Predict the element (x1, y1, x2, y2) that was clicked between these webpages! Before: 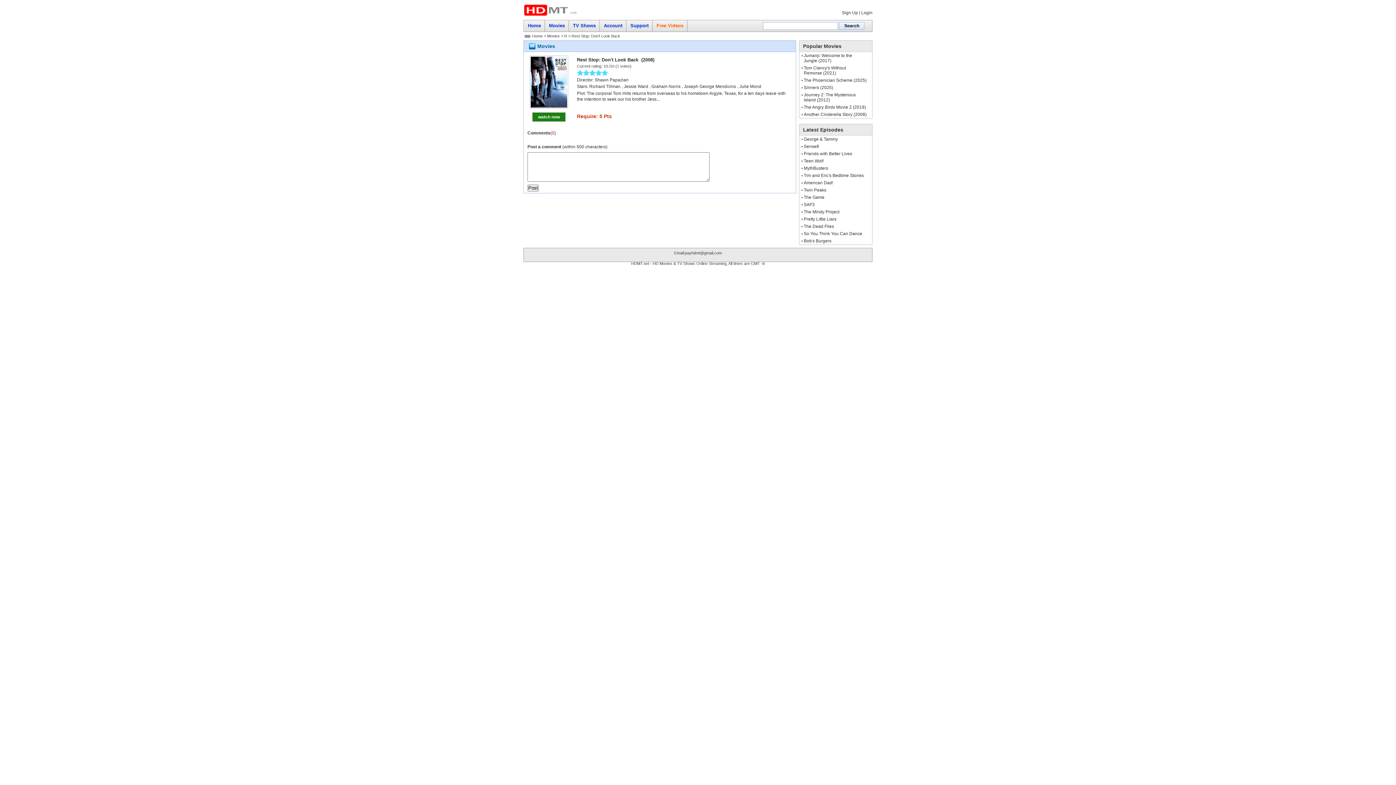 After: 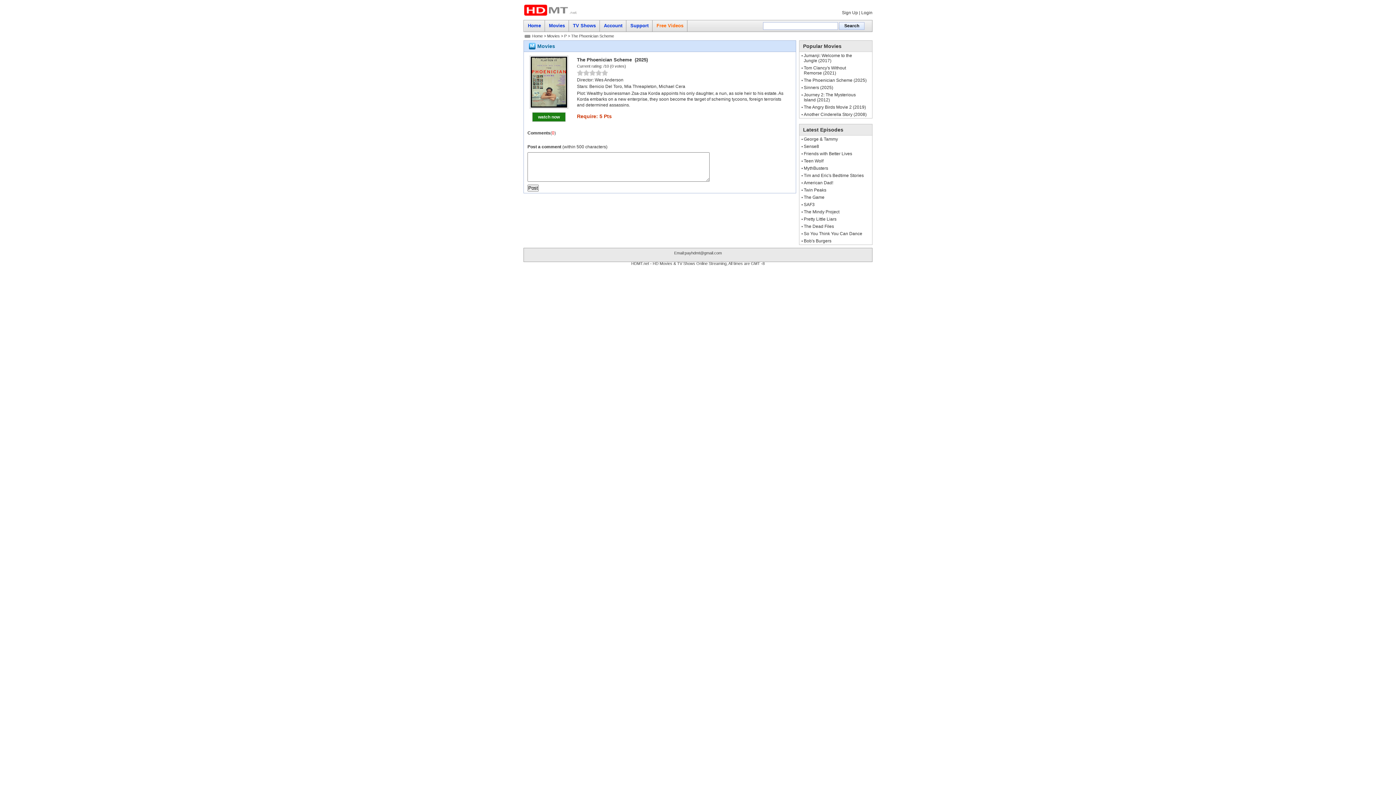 Action: bbox: (804, 77, 866, 82) label: The Phoenician Scheme (2025)